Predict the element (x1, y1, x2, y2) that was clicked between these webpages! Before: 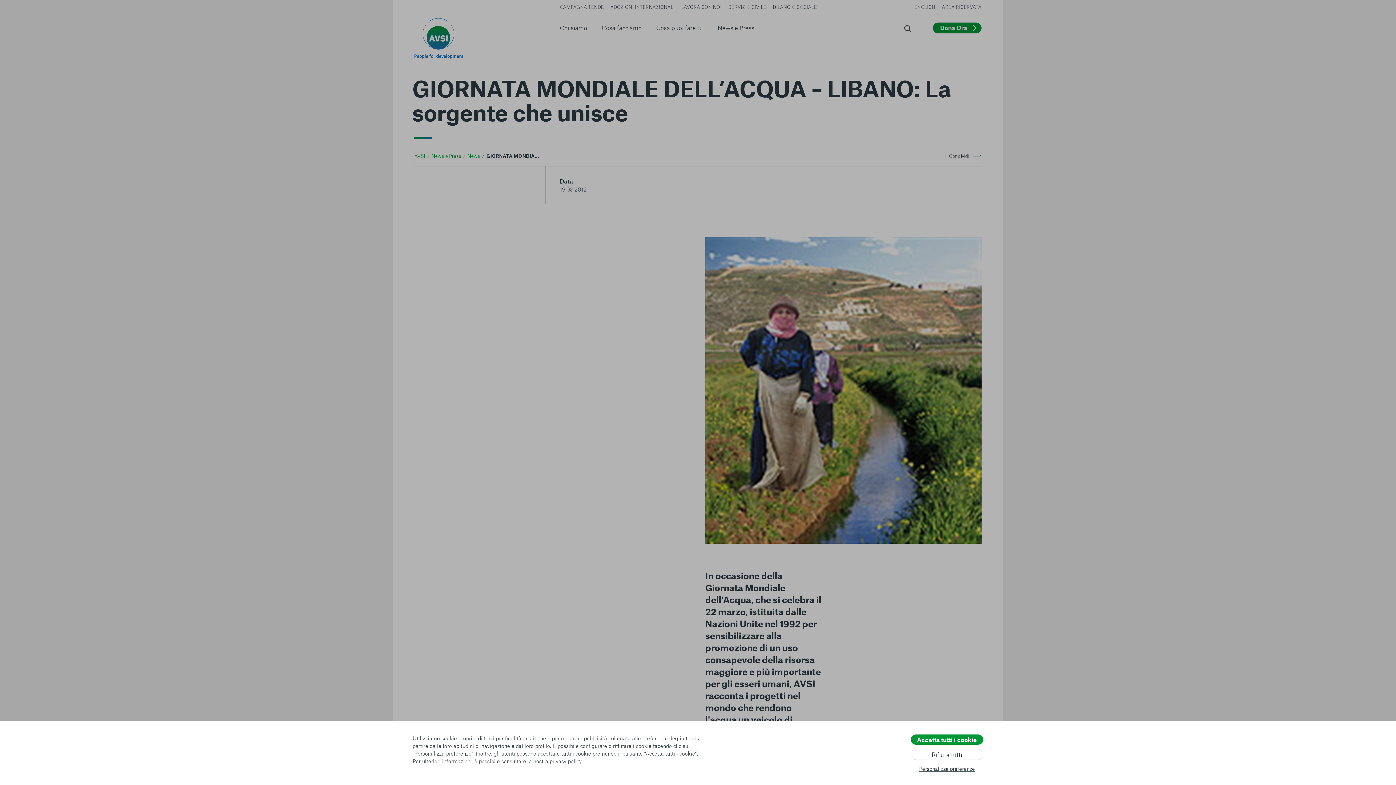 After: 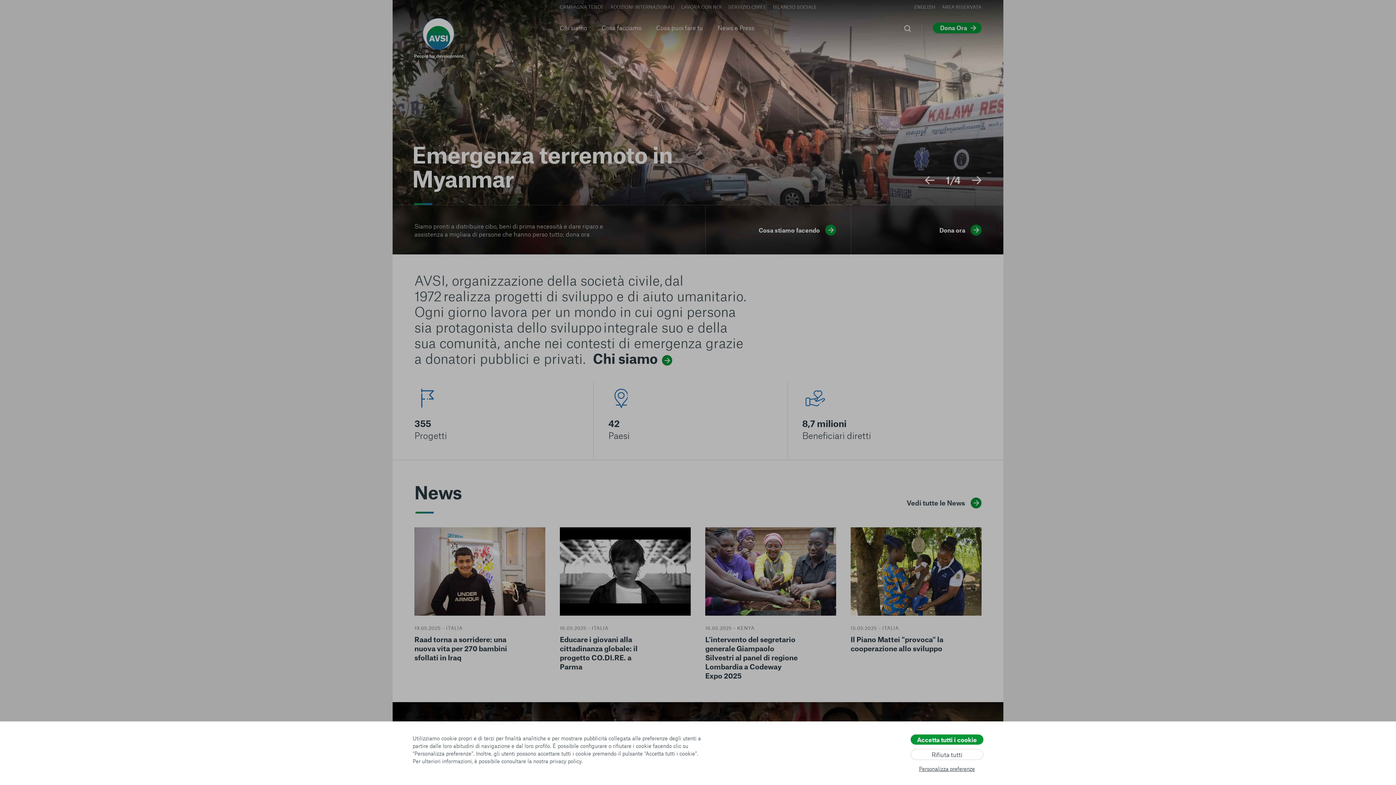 Action: bbox: (414, 18, 545, 58)